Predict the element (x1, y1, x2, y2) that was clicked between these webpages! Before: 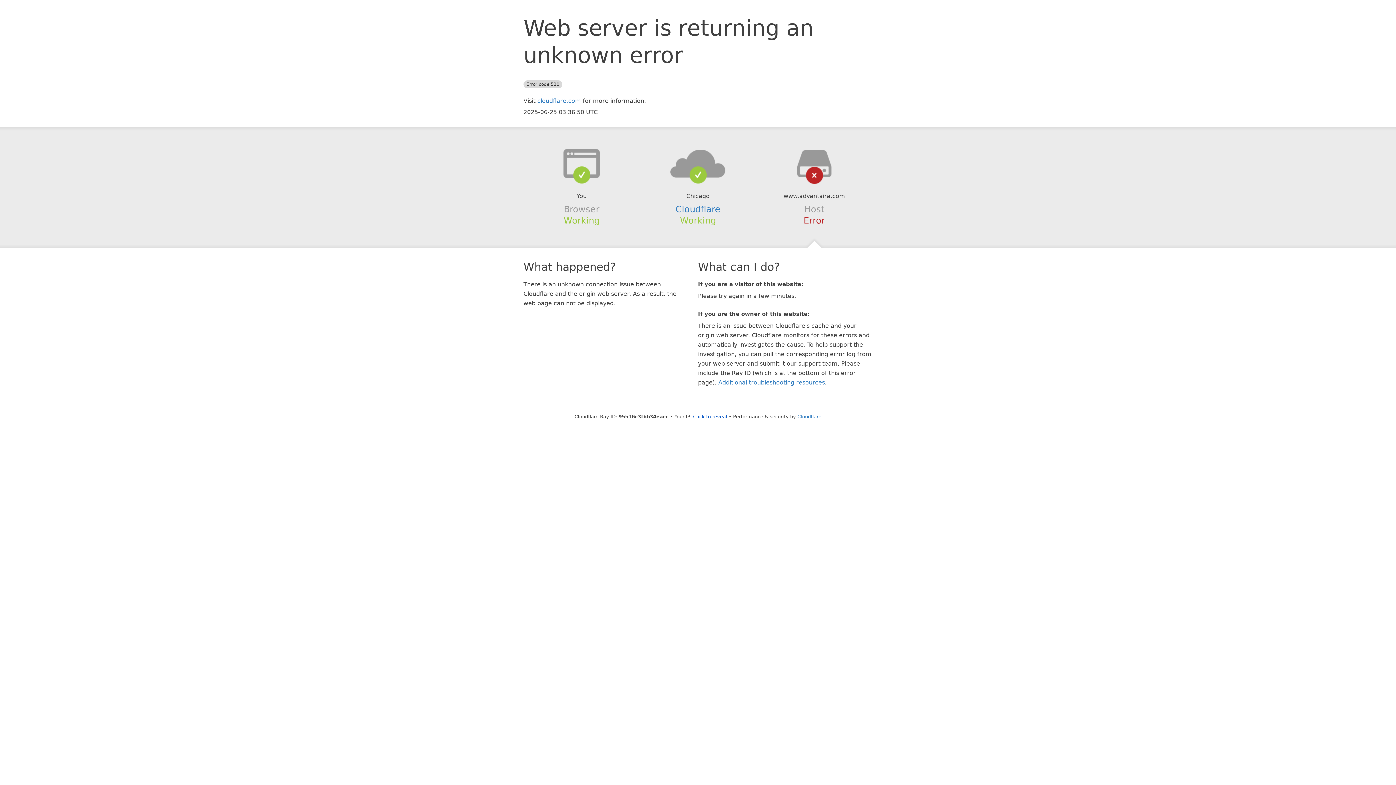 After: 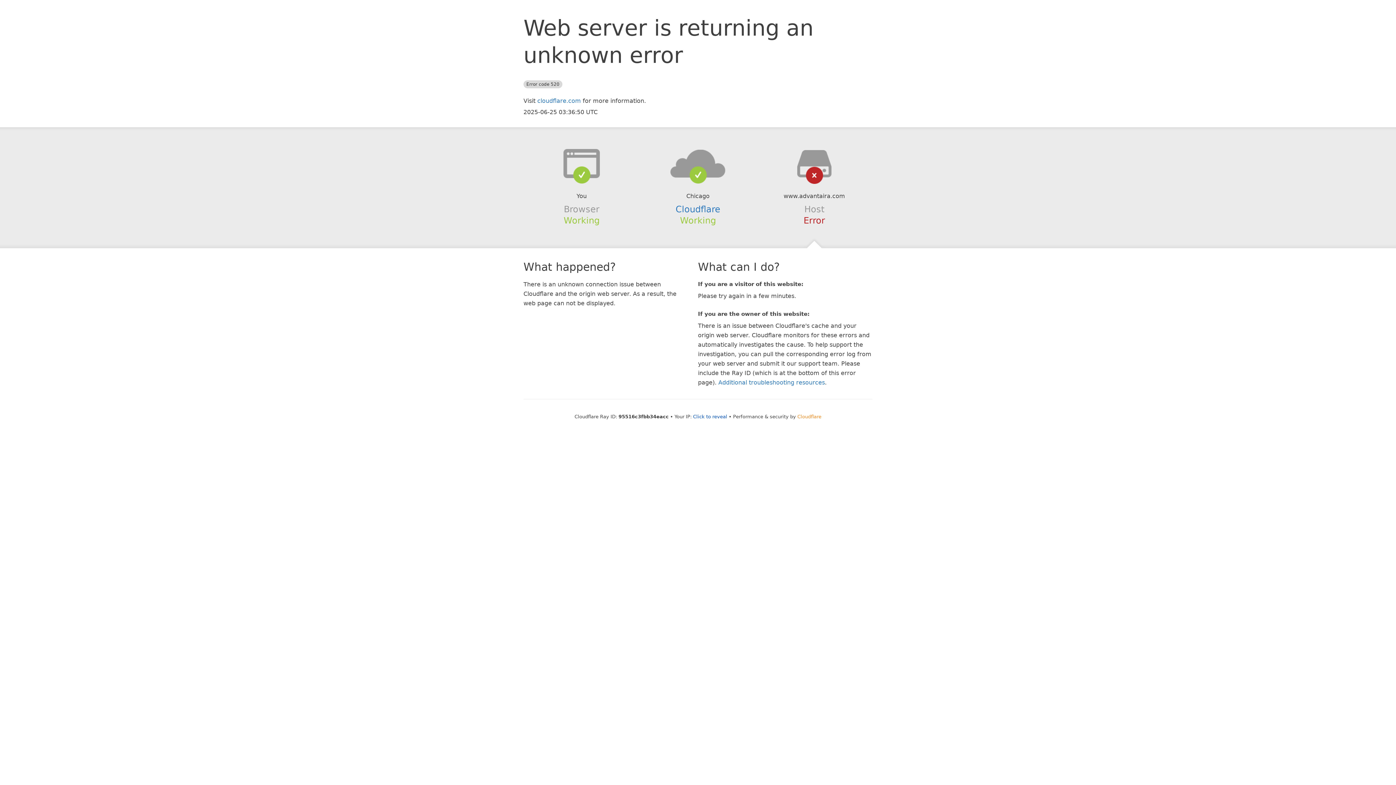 Action: label: Cloudflare bbox: (797, 414, 821, 419)